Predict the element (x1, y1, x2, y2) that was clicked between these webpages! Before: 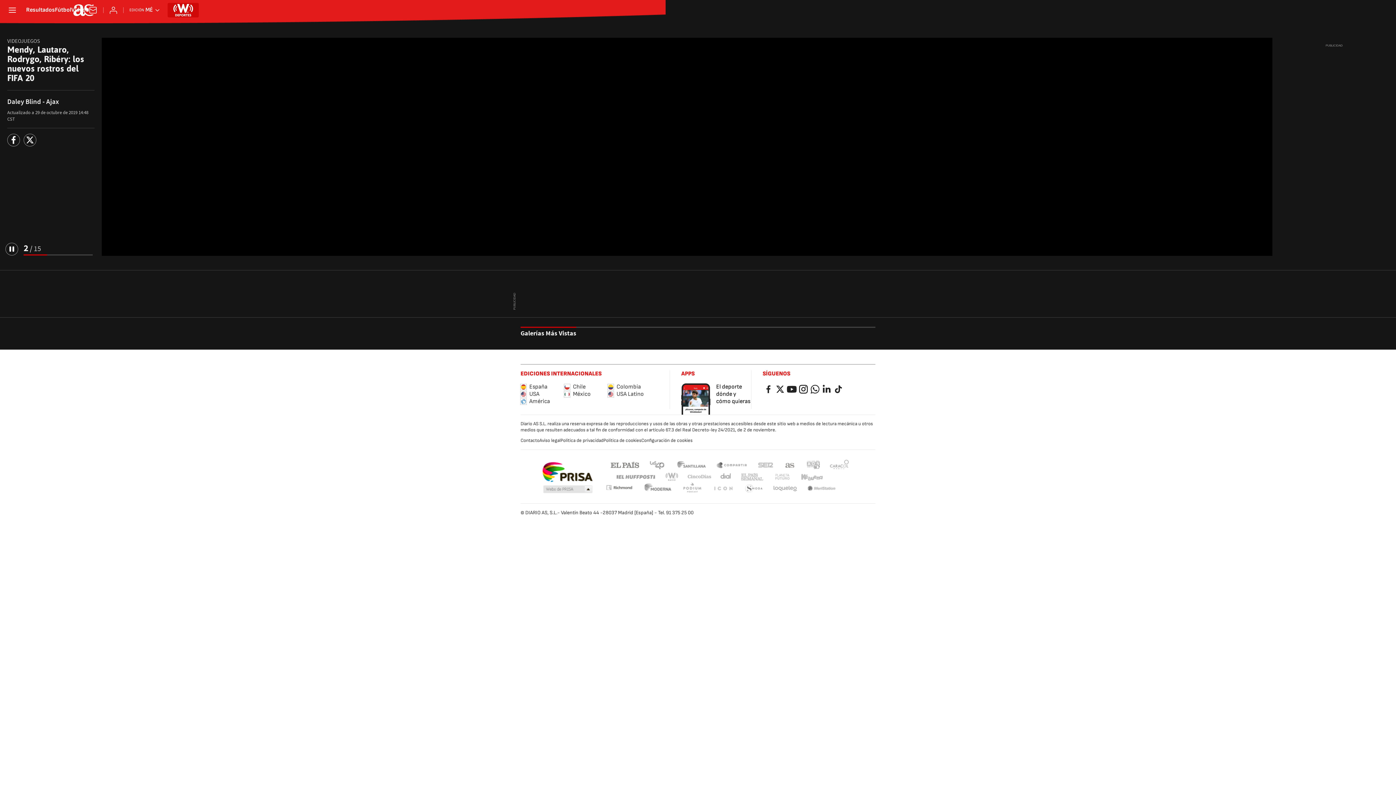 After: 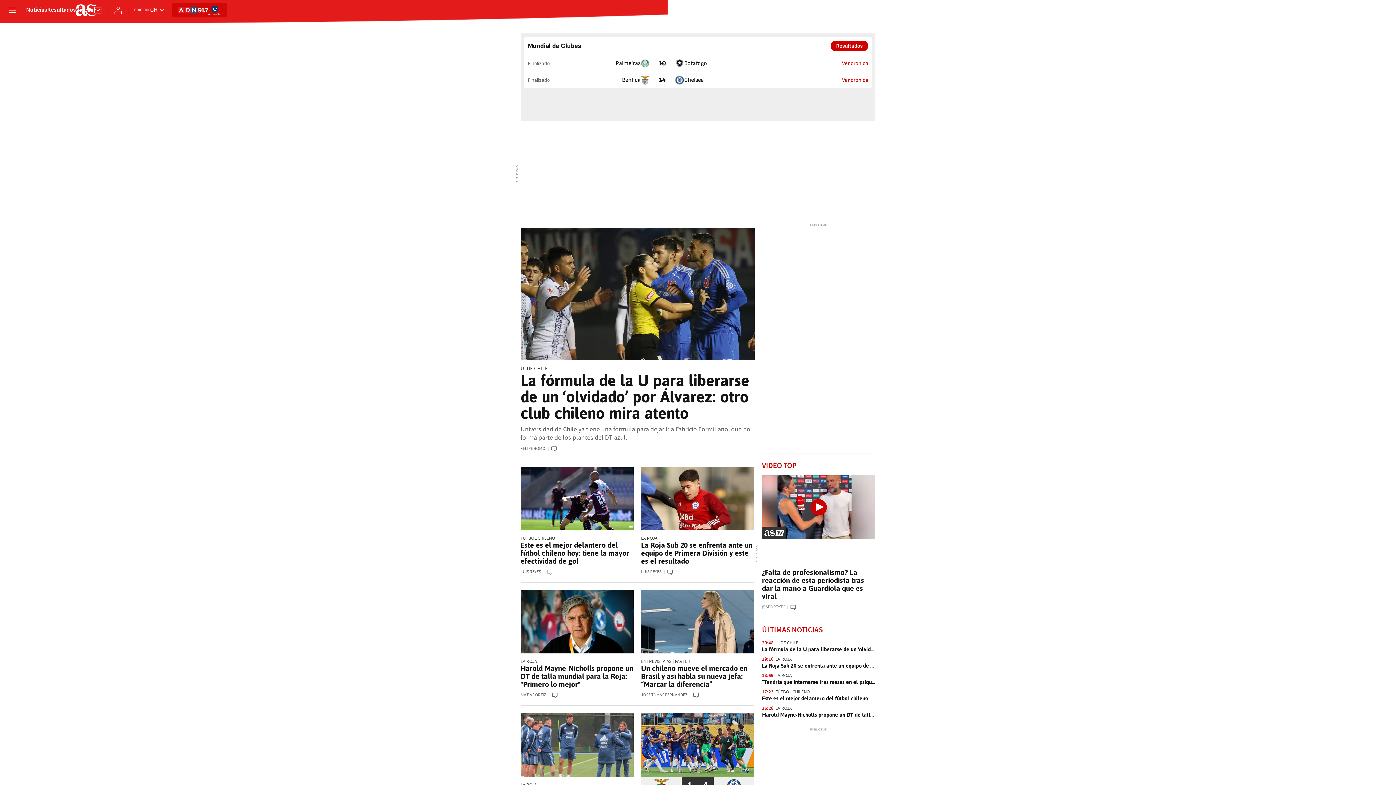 Action: label: Chile bbox: (564, 383, 608, 390)